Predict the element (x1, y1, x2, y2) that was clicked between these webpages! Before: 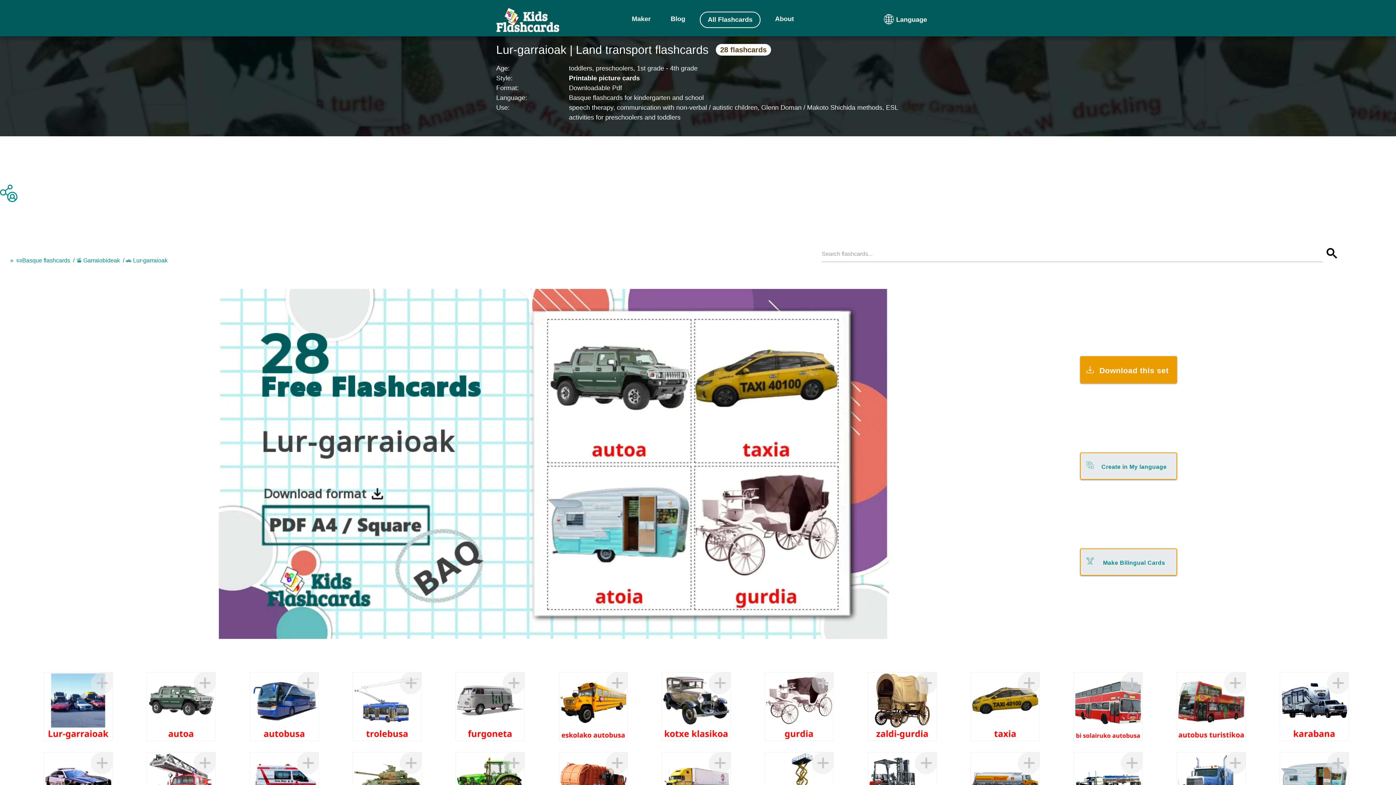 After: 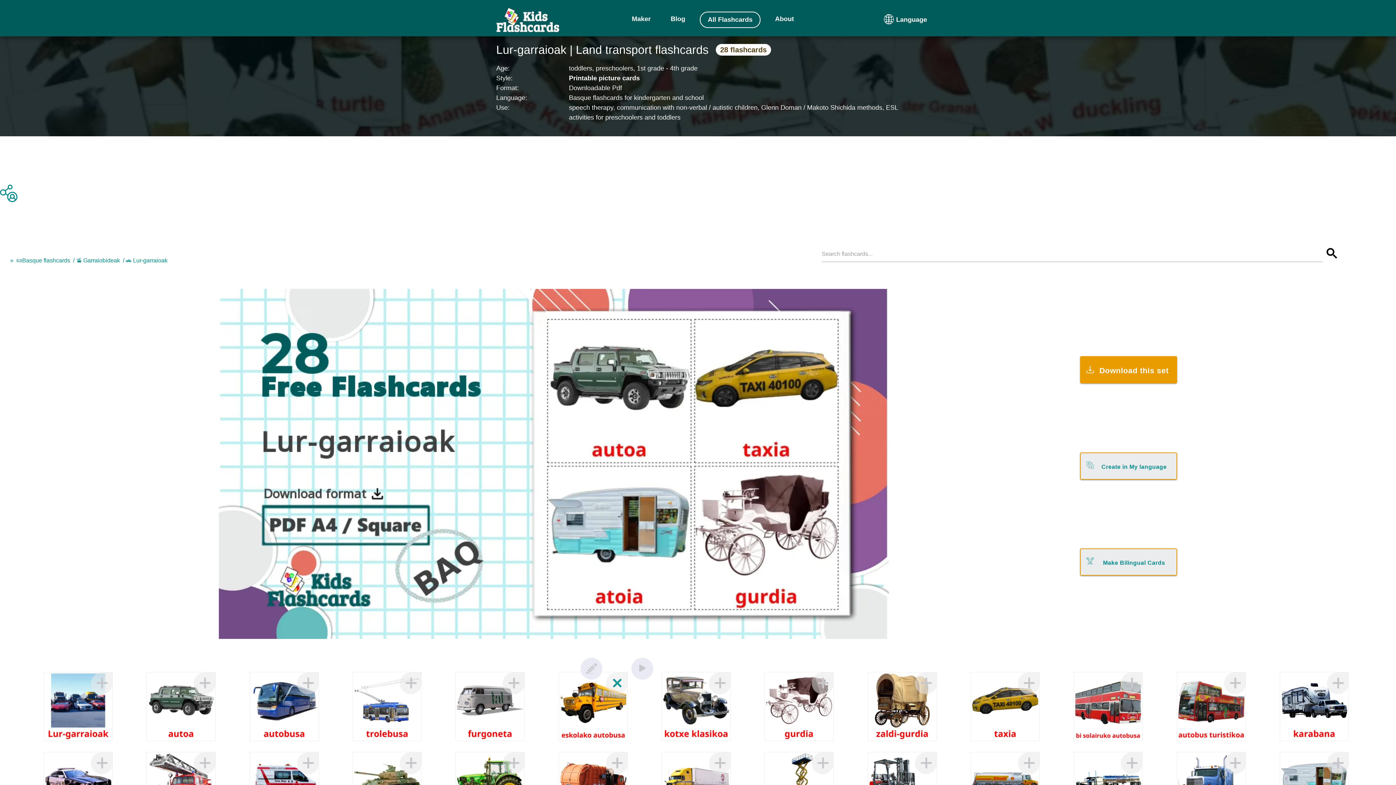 Action: bbox: (606, 673, 627, 695)